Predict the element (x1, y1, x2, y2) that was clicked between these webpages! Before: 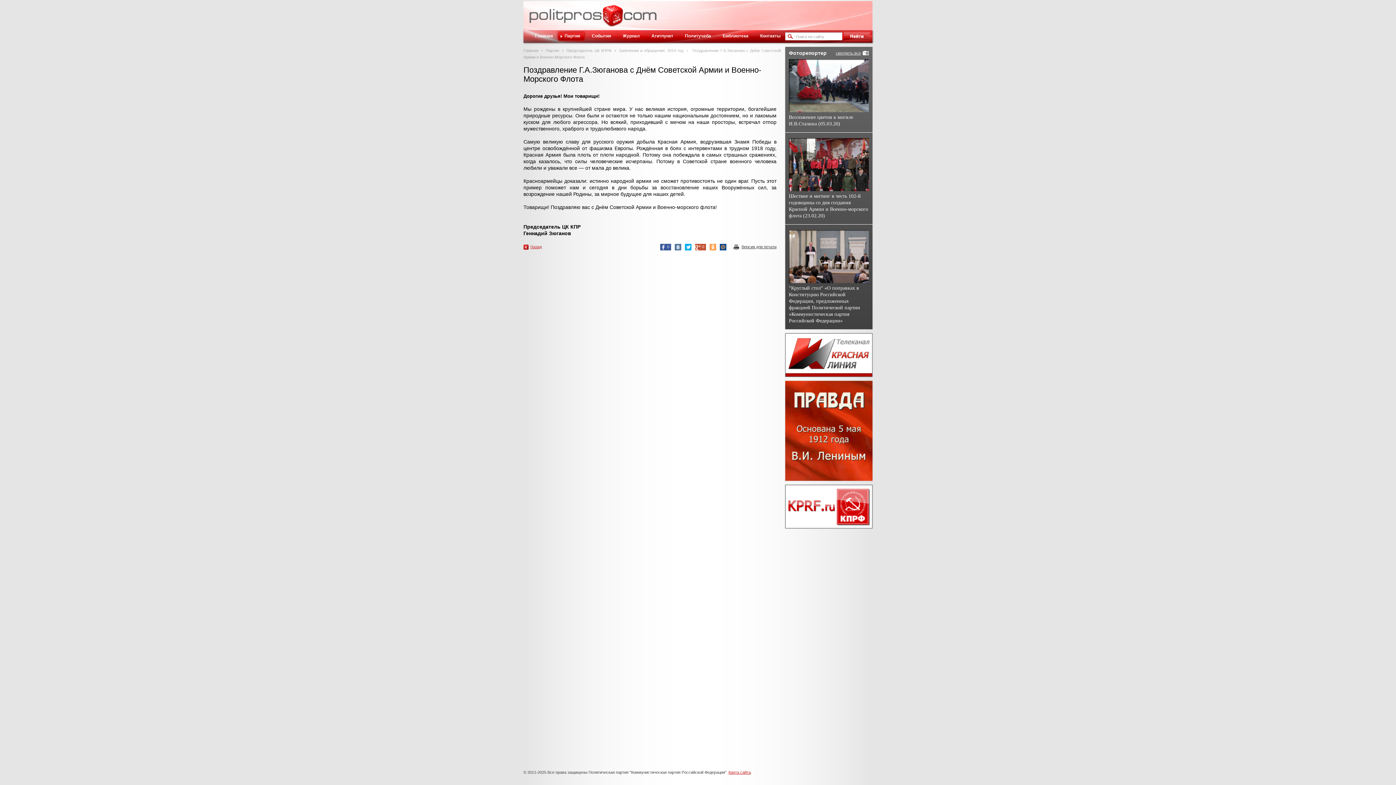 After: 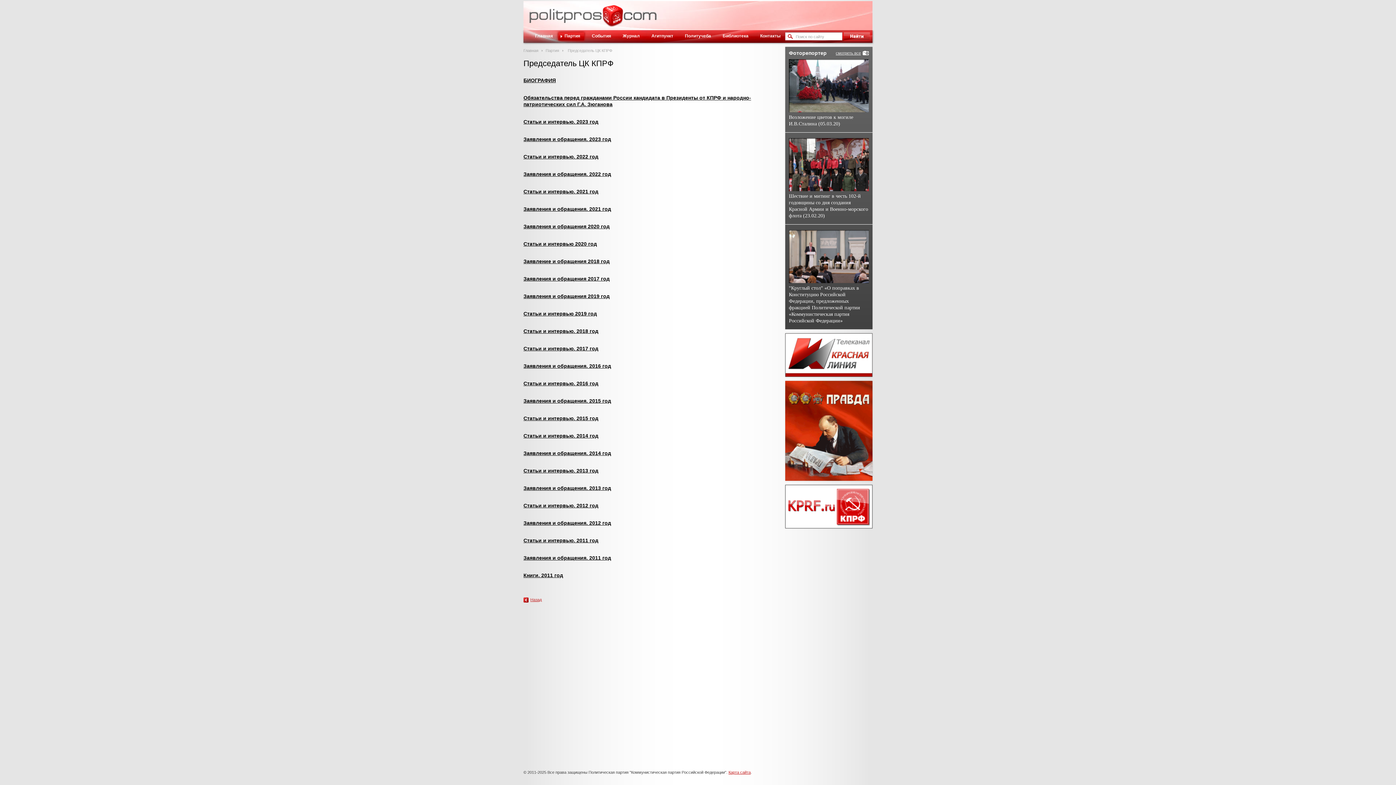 Action: bbox: (563, 48, 616, 52) label: Председатель ЦК КПРФ